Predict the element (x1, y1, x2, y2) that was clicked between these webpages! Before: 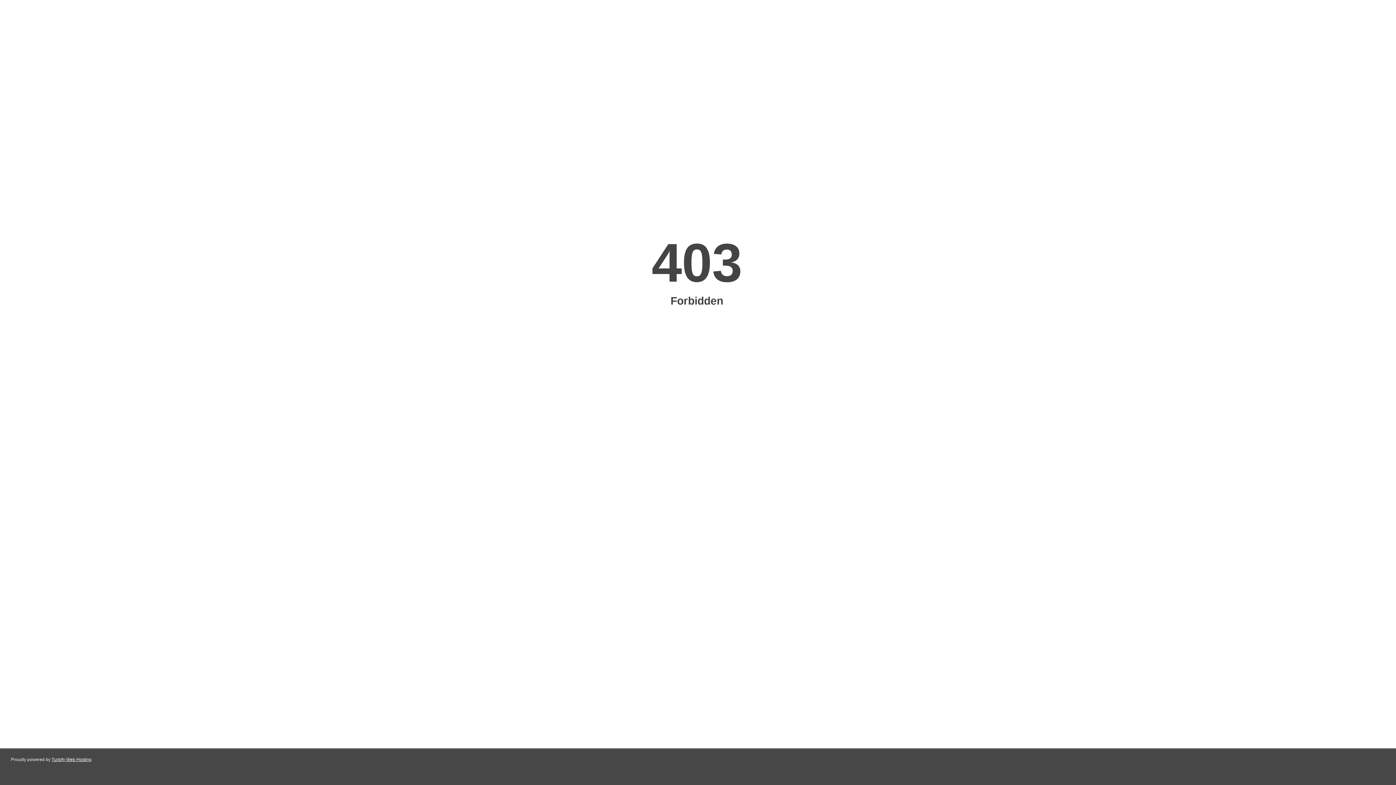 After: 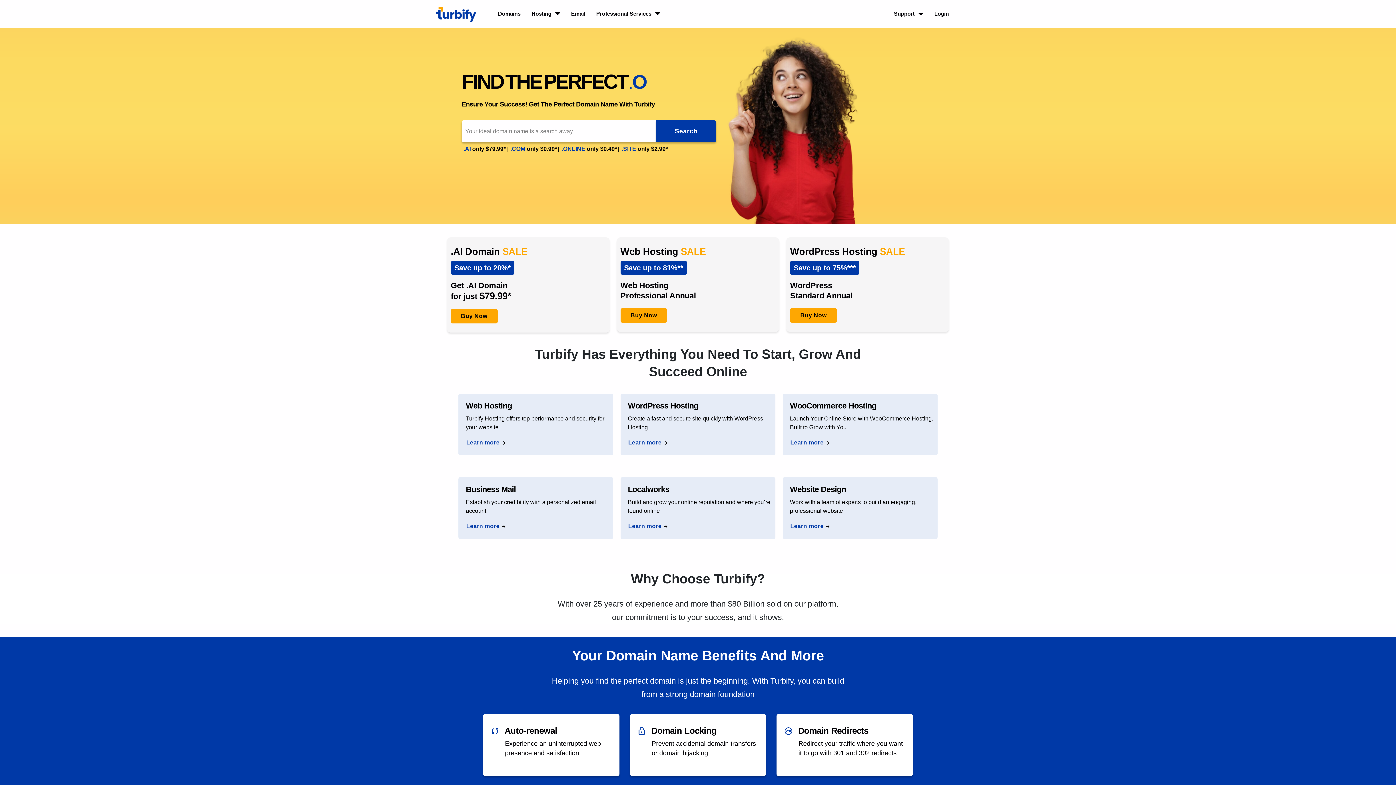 Action: label: Turbify Web Hosting bbox: (51, 757, 91, 762)